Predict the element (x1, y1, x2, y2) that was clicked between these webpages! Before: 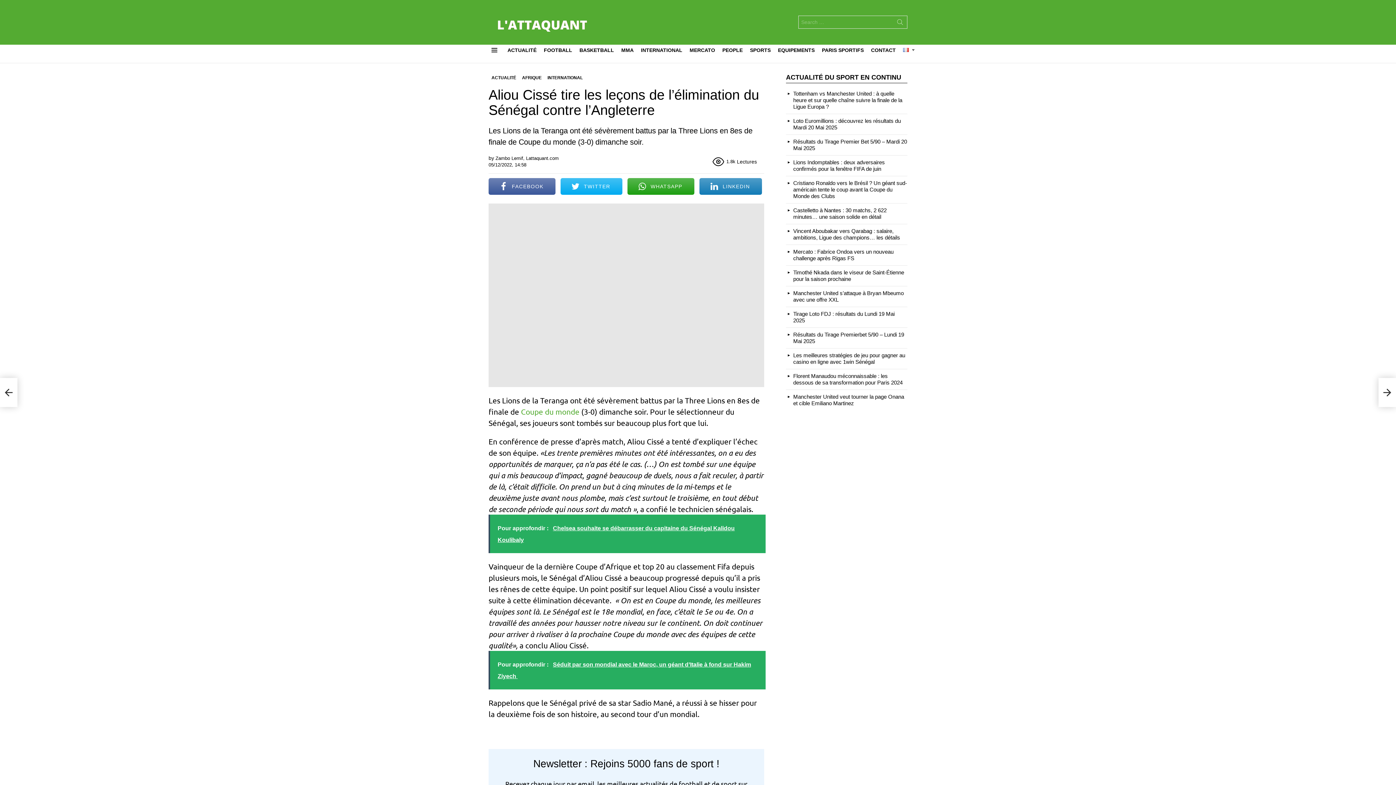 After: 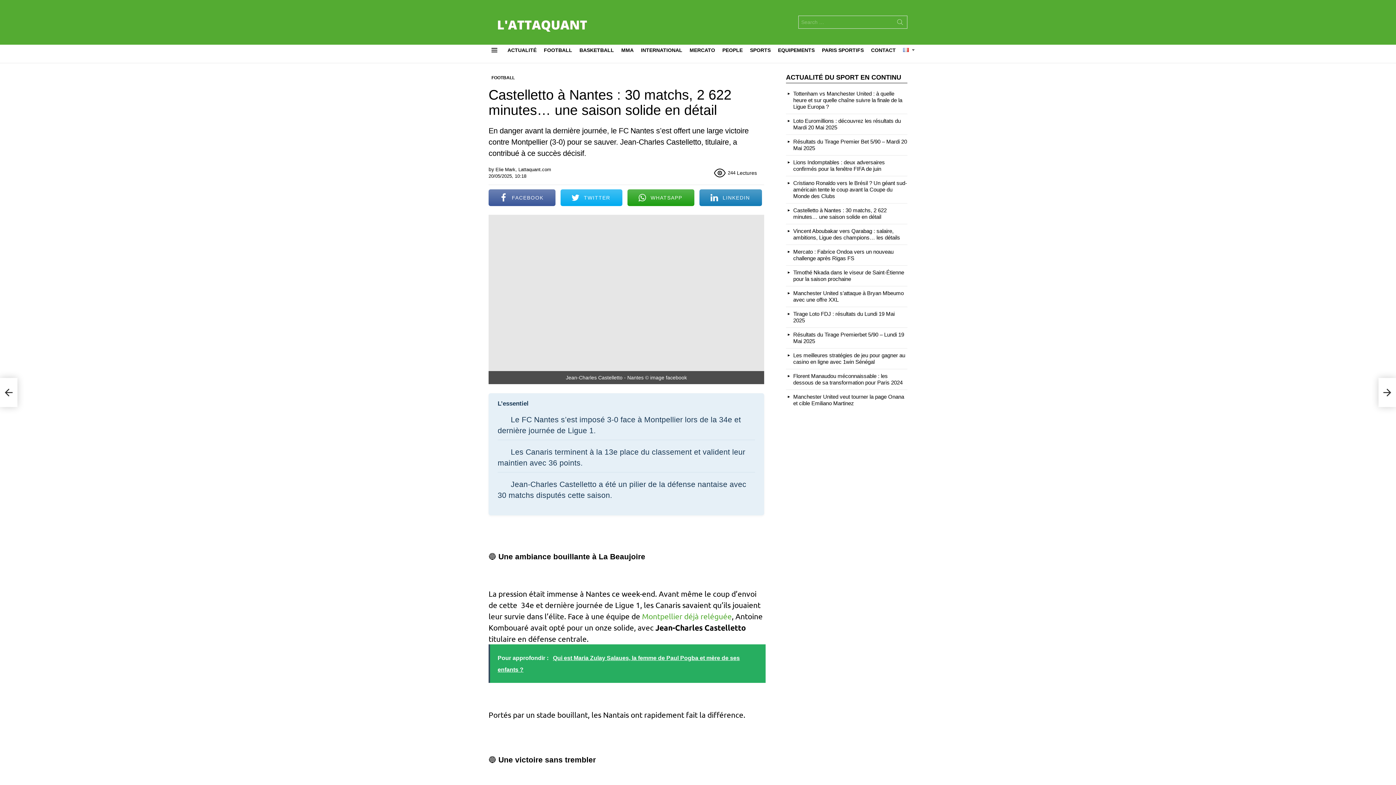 Action: label: Castelletto à Nantes : 30 matchs, 2 622 minutes… une saison solide en détail bbox: (793, 207, 886, 219)